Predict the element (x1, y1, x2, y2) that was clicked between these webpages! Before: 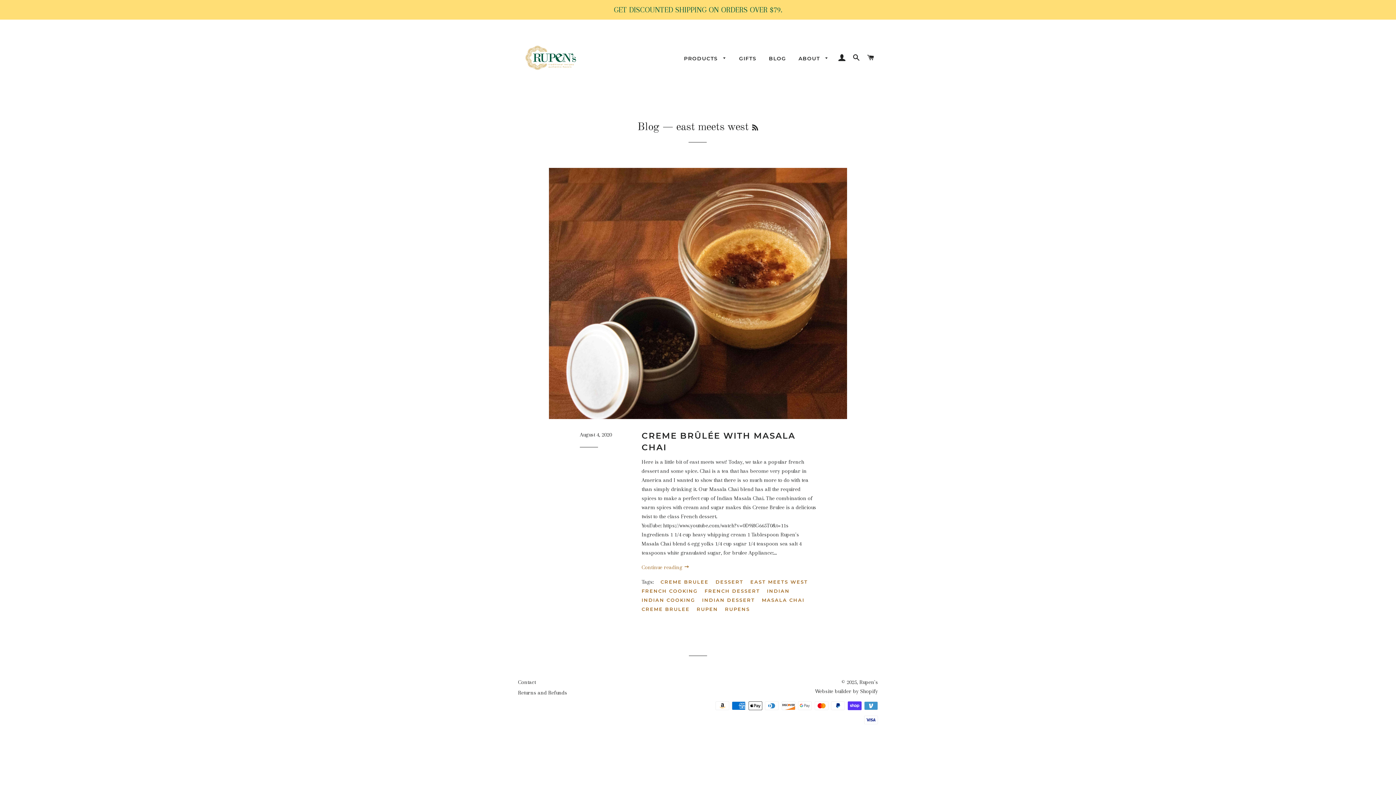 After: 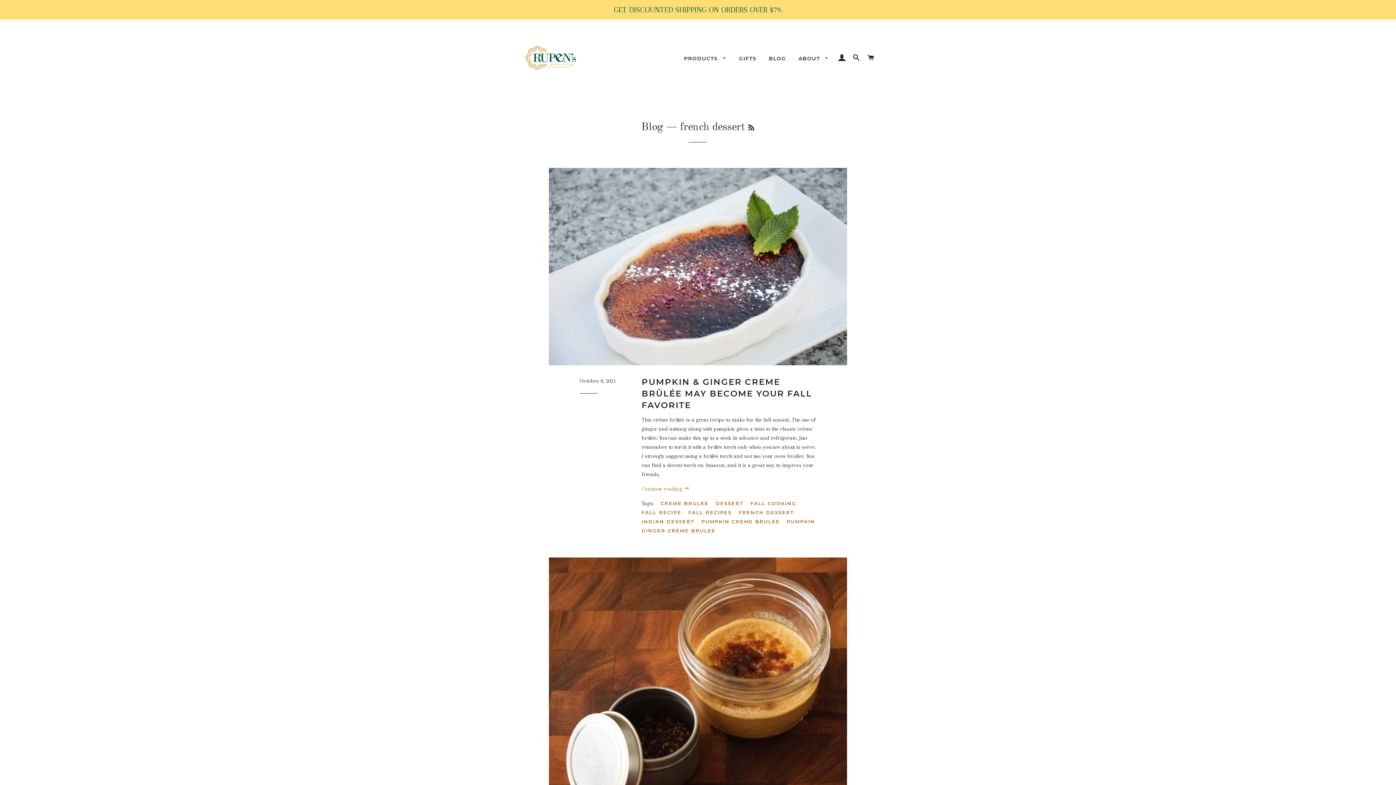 Action: bbox: (704, 586, 765, 595) label: FRENCH DESSERT